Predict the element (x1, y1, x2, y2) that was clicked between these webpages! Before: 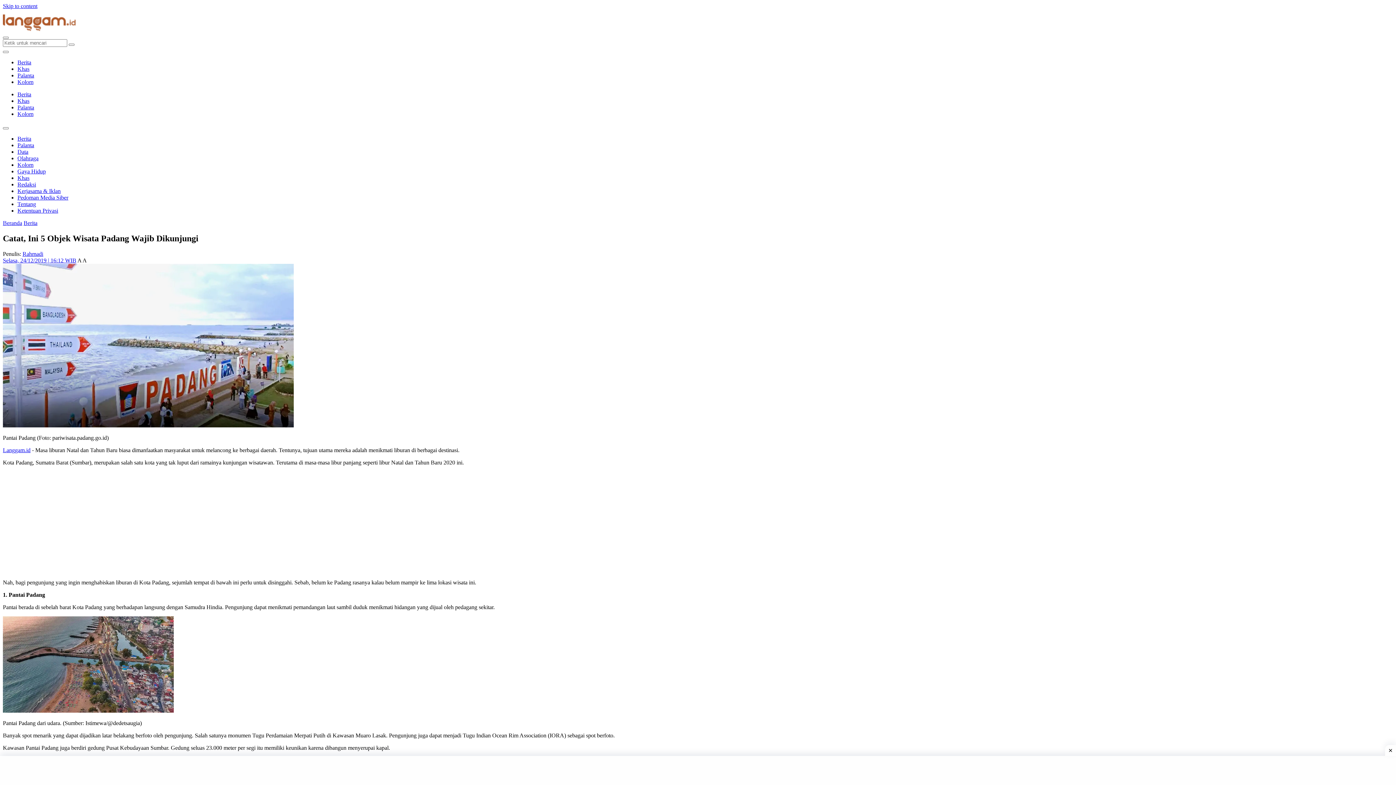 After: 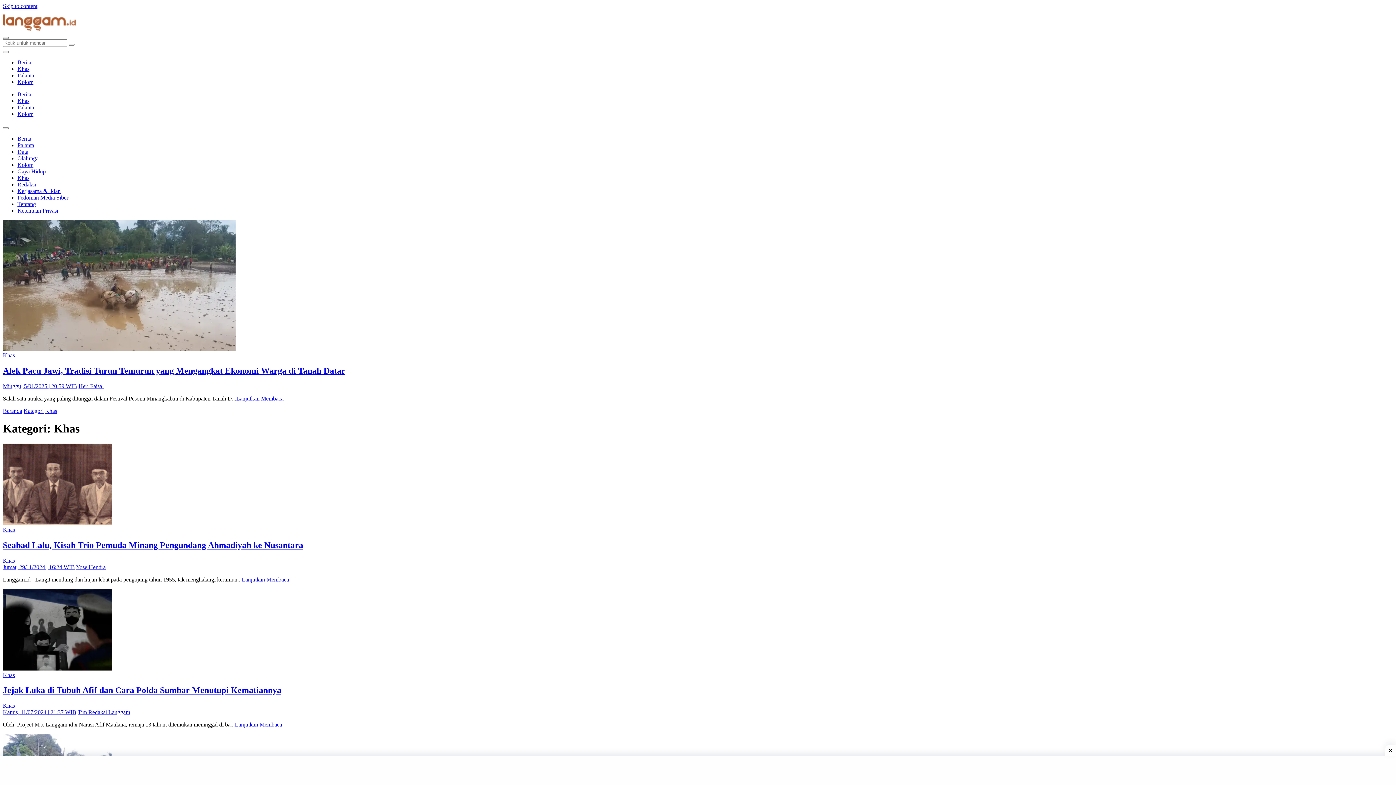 Action: bbox: (17, 97, 29, 104) label: Khas